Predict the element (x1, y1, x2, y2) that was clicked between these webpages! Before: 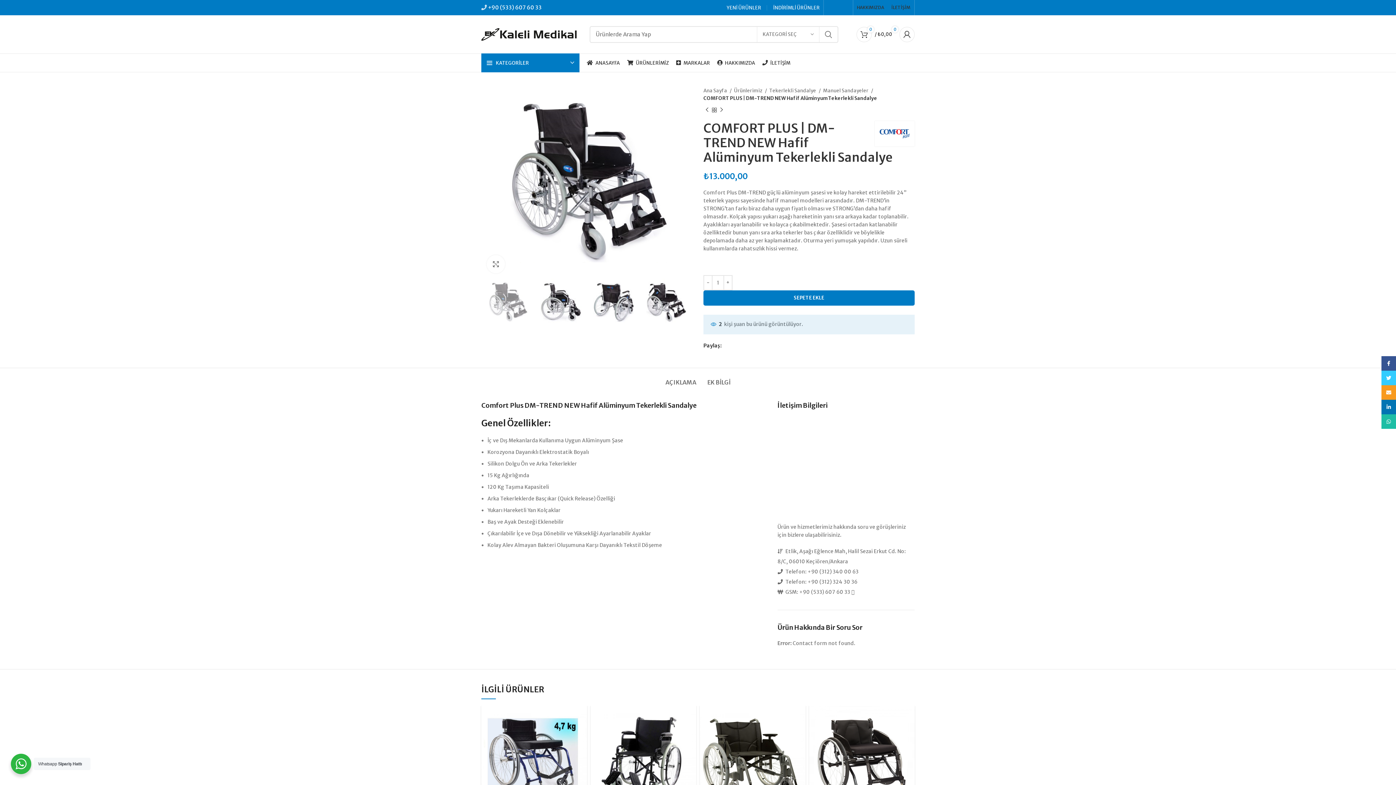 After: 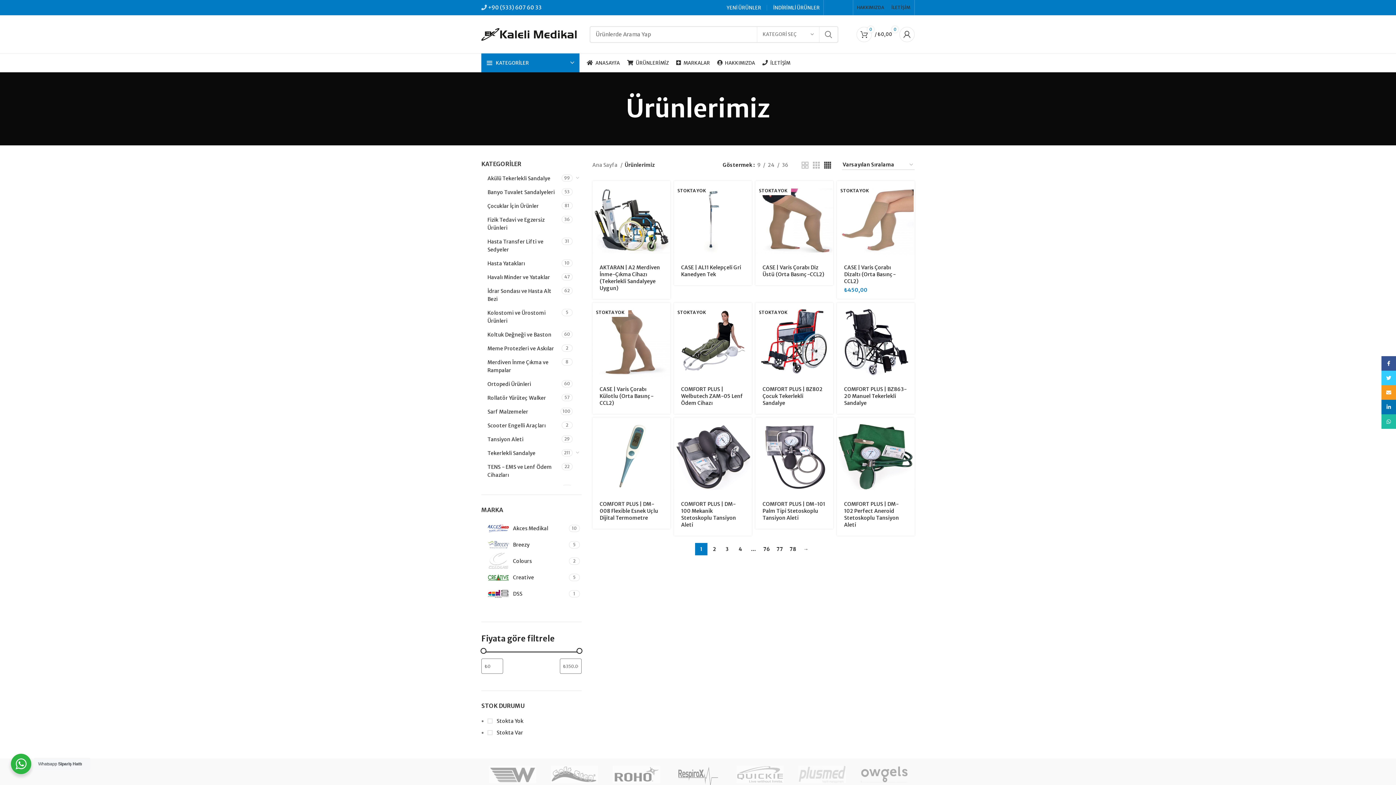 Action: bbox: (710, 106, 718, 113)